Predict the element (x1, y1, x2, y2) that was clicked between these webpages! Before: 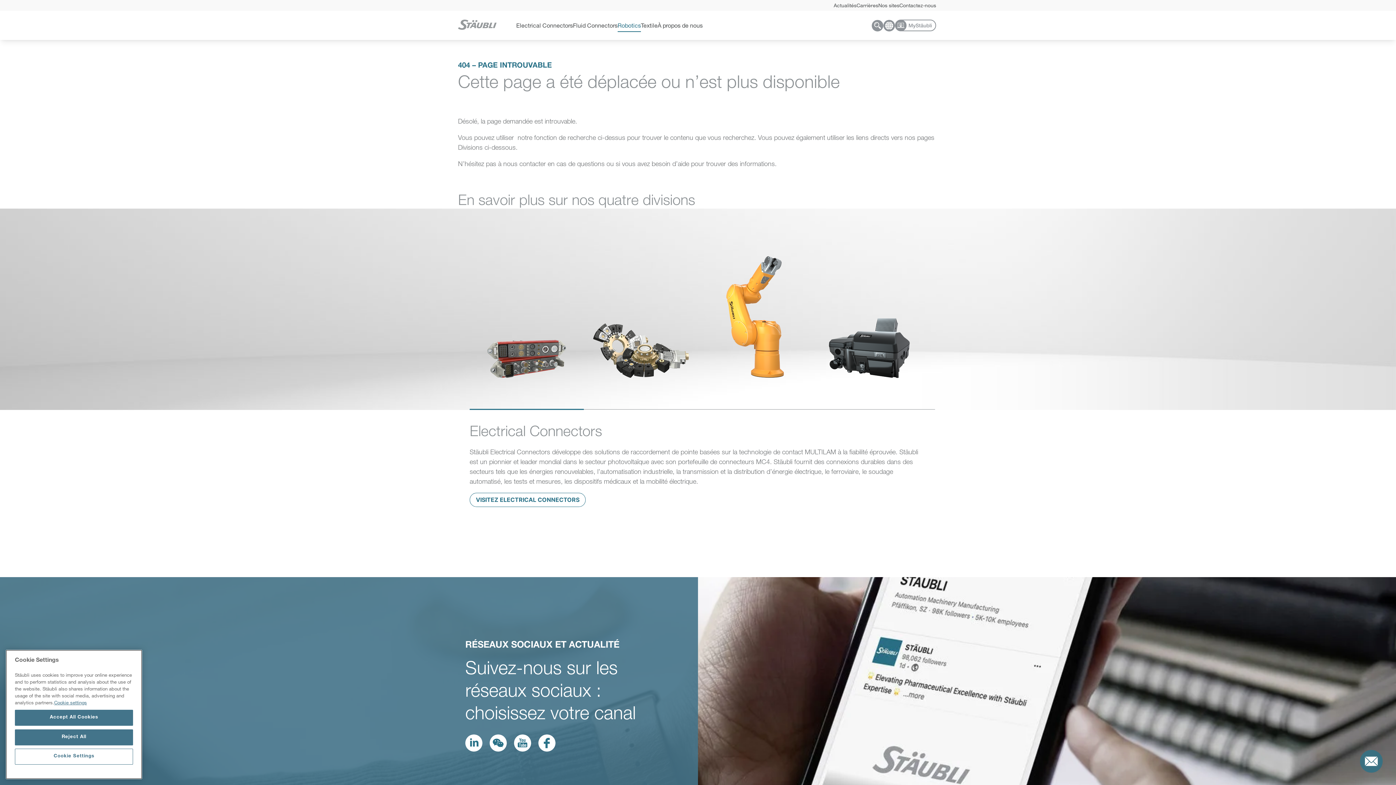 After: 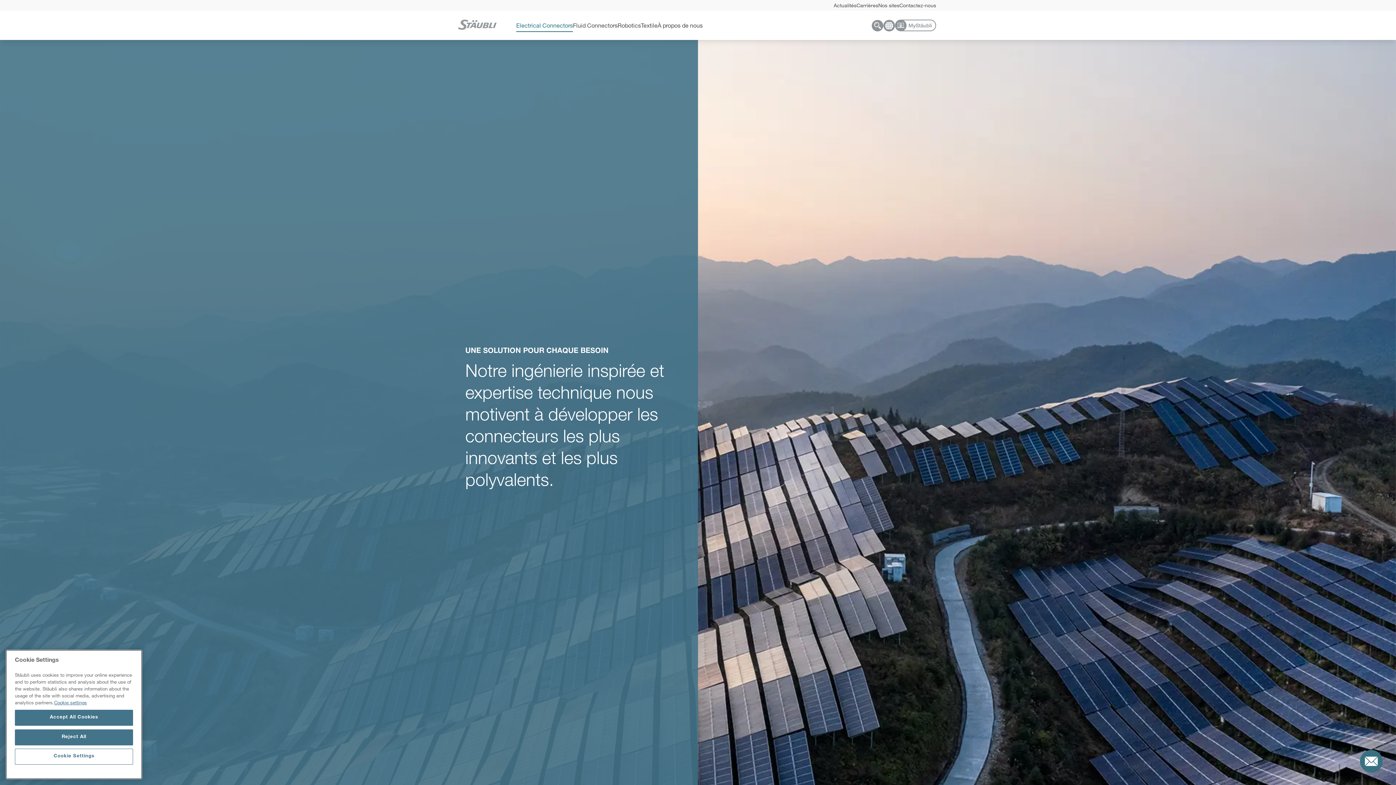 Action: label: VISITEZ ELECTRICAL CONNECTORS bbox: (469, 492, 585, 507)